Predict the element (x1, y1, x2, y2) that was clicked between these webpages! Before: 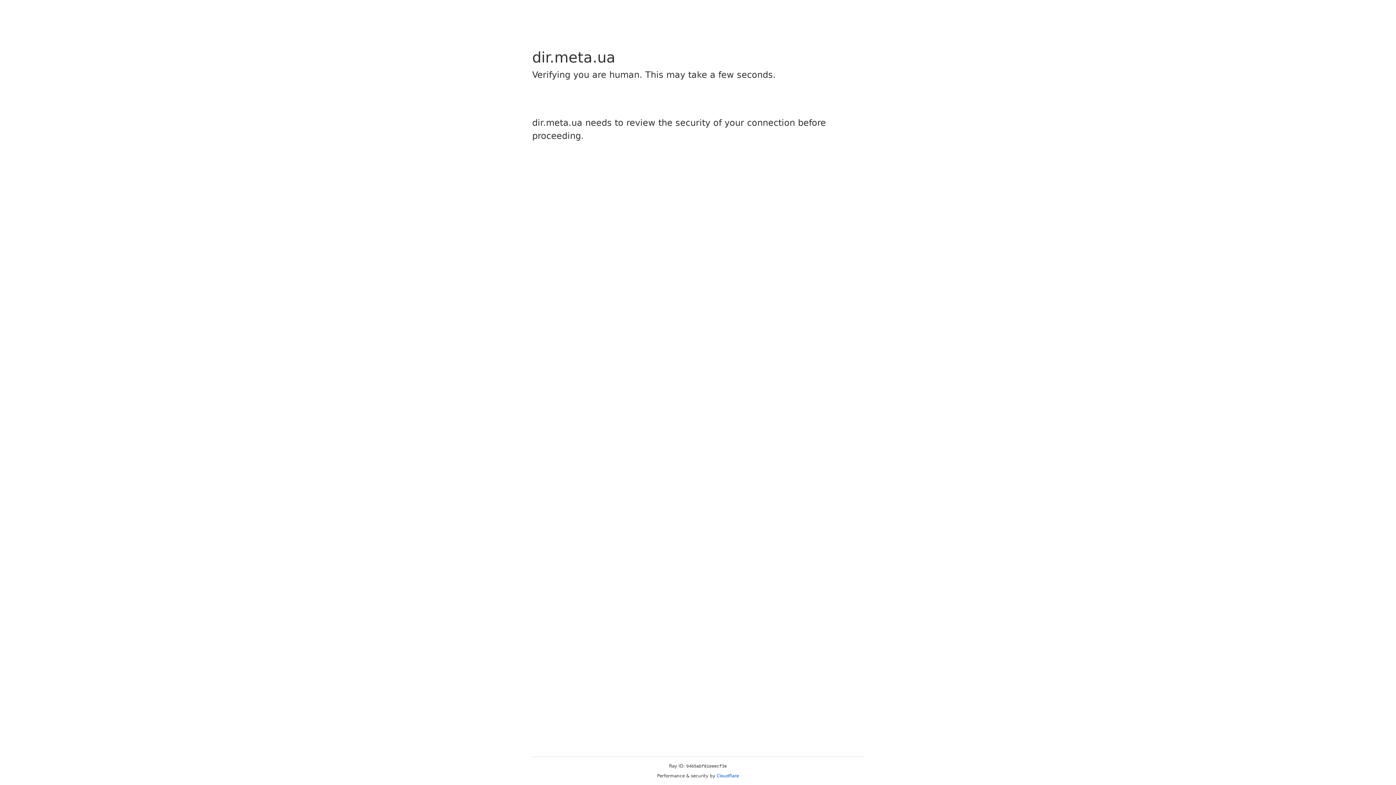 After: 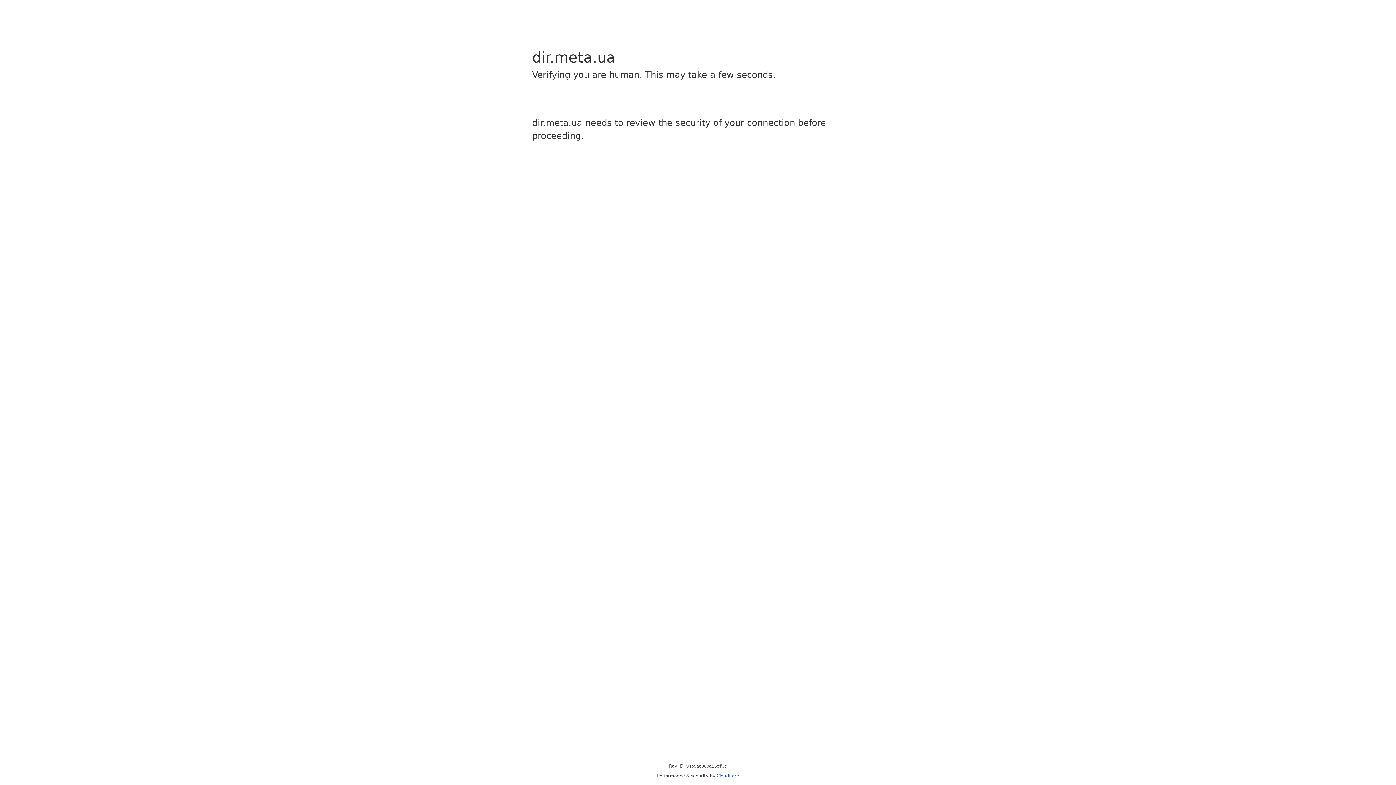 Action: bbox: (716, 773, 739, 778) label: Cloudflare